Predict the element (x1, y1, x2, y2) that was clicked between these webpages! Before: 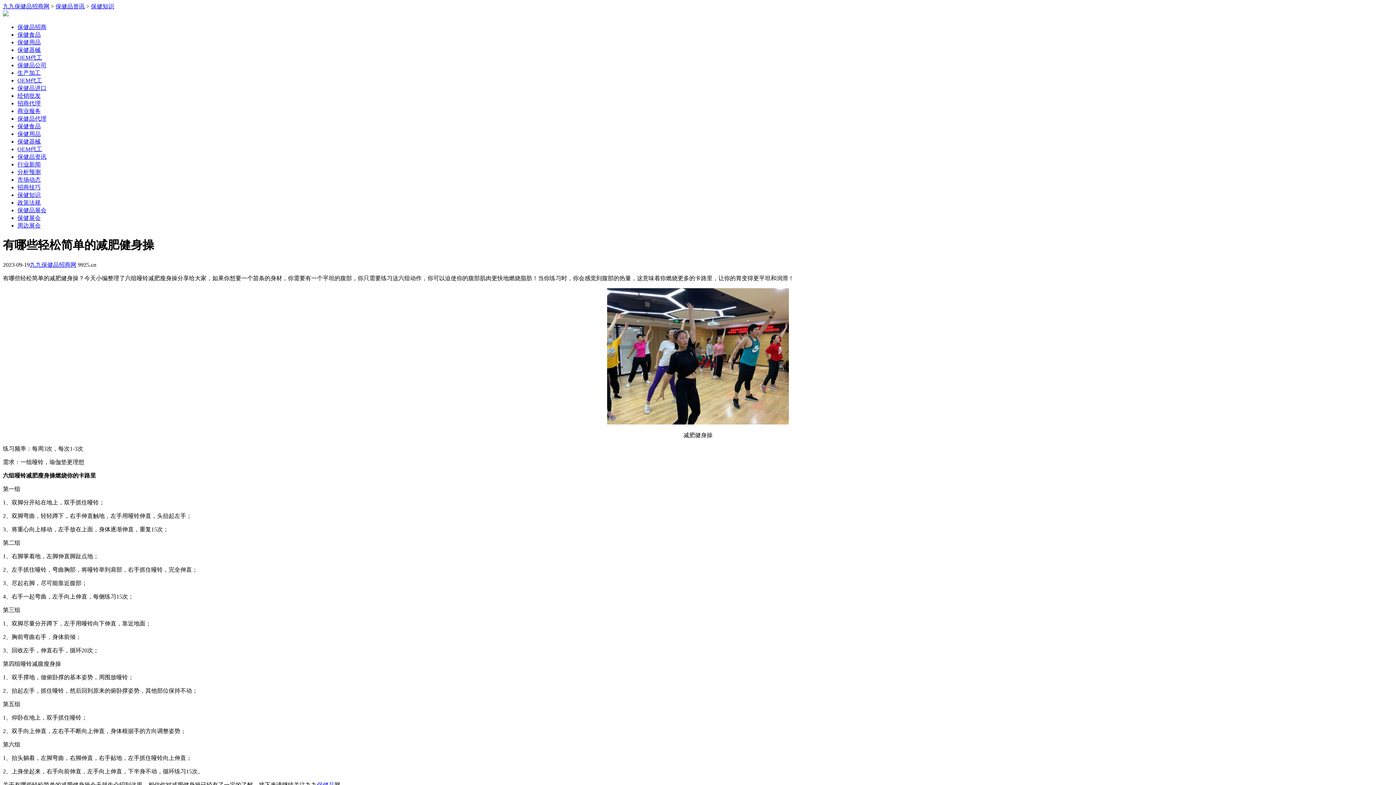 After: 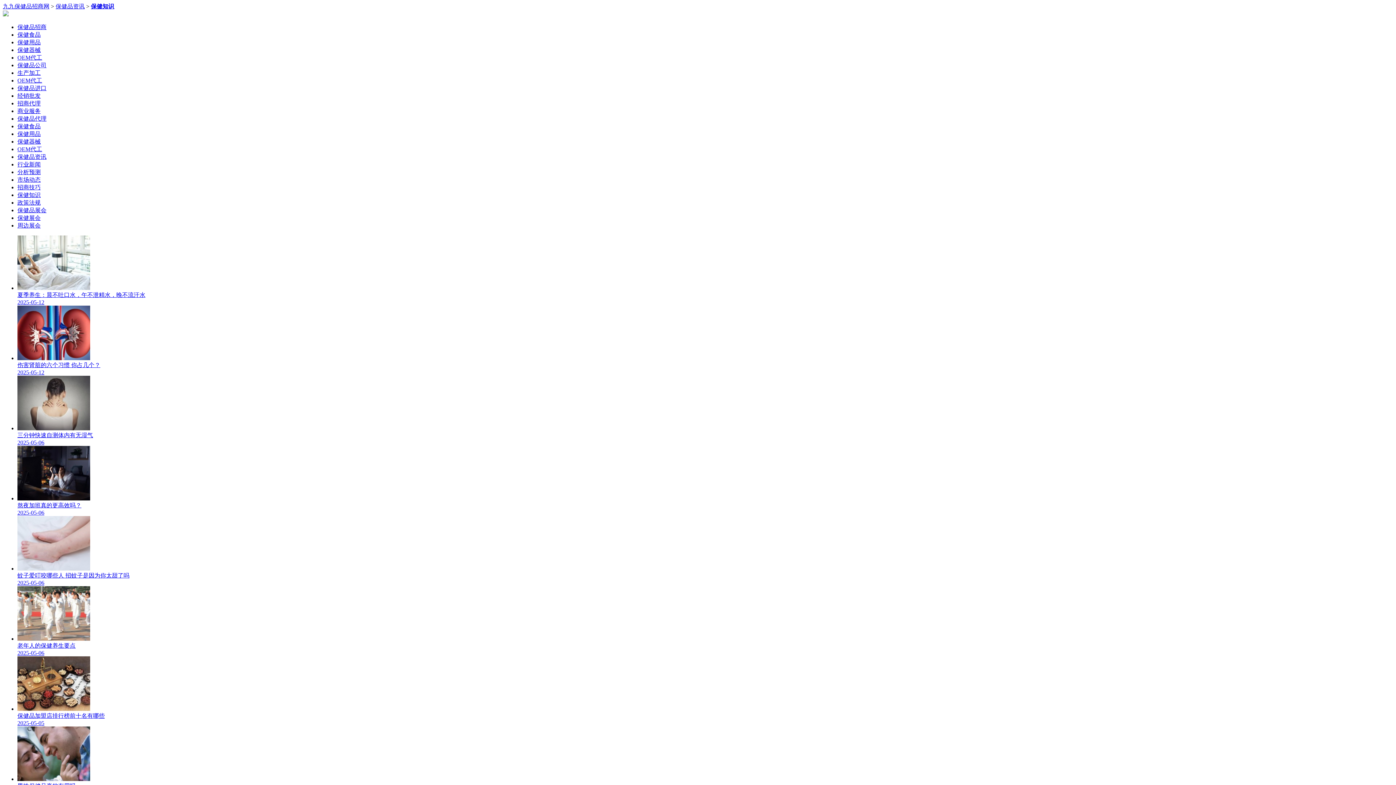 Action: label: 保健知识 bbox: (17, 192, 40, 198)